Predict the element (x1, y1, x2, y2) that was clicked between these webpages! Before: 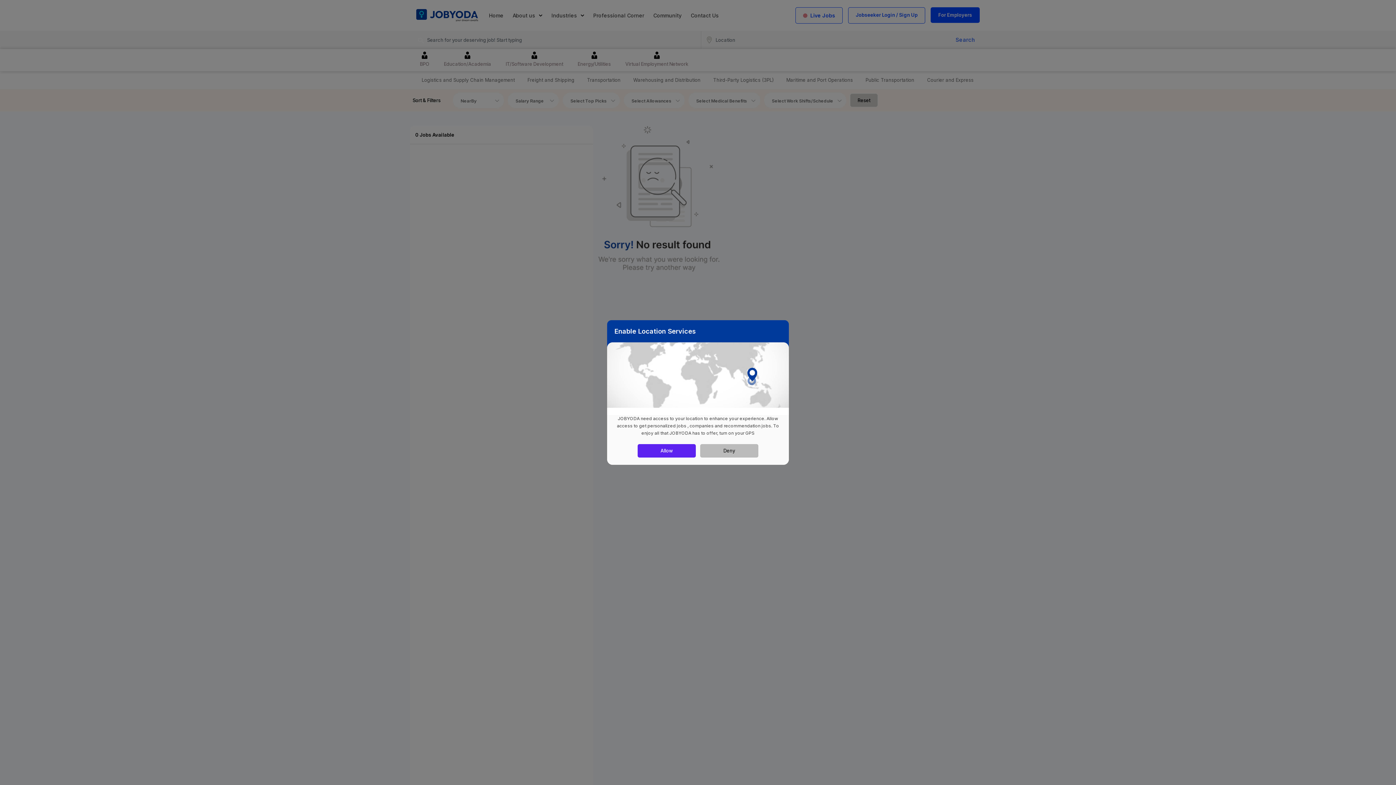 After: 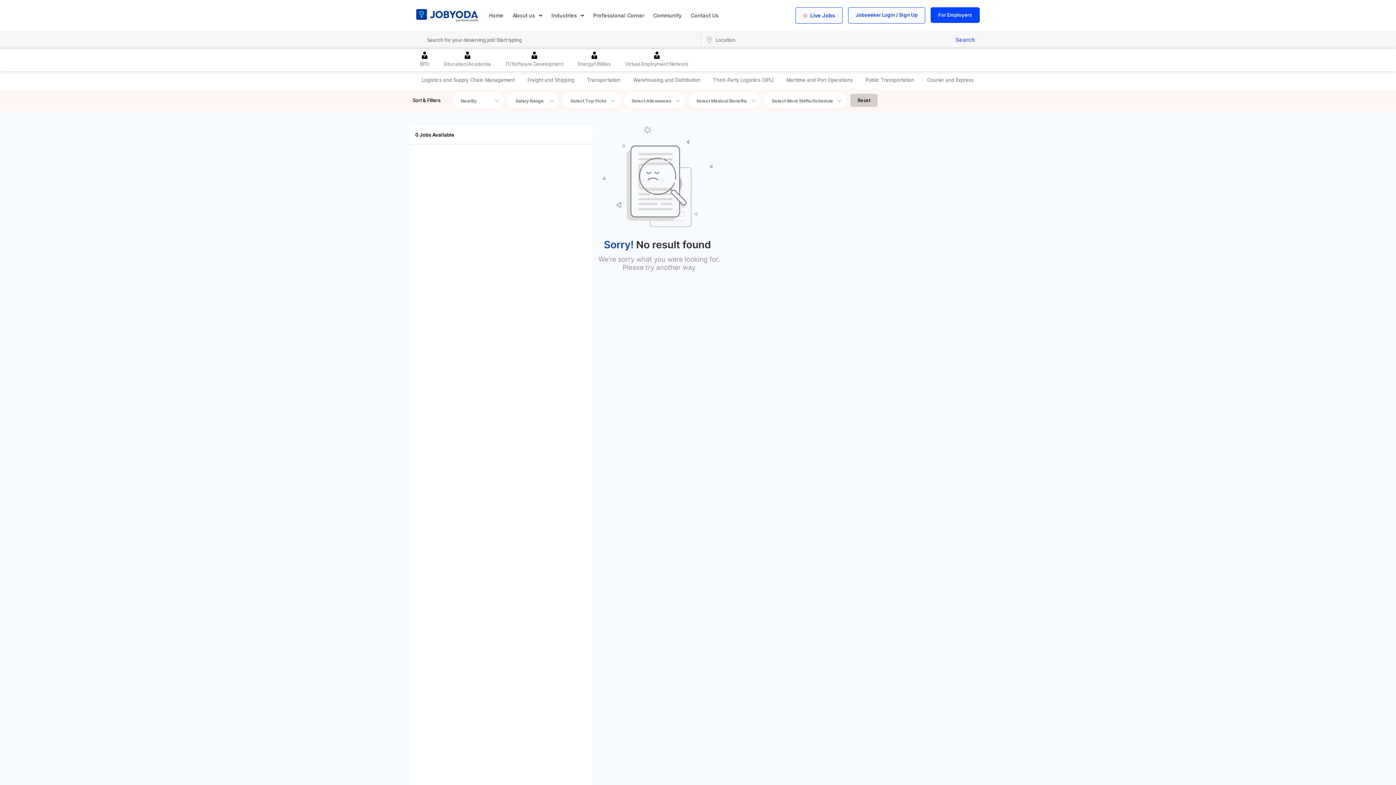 Action: label: Allow bbox: (637, 444, 696, 457)